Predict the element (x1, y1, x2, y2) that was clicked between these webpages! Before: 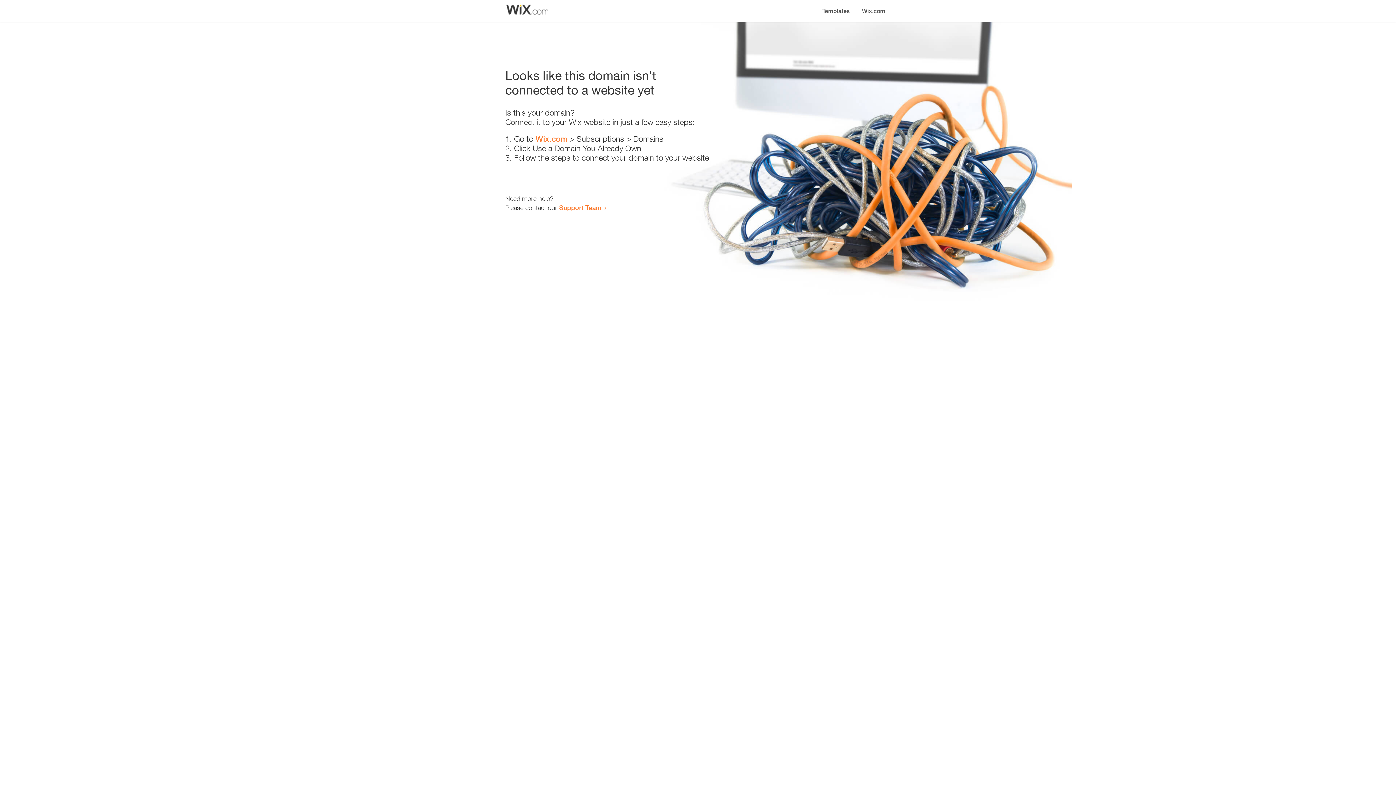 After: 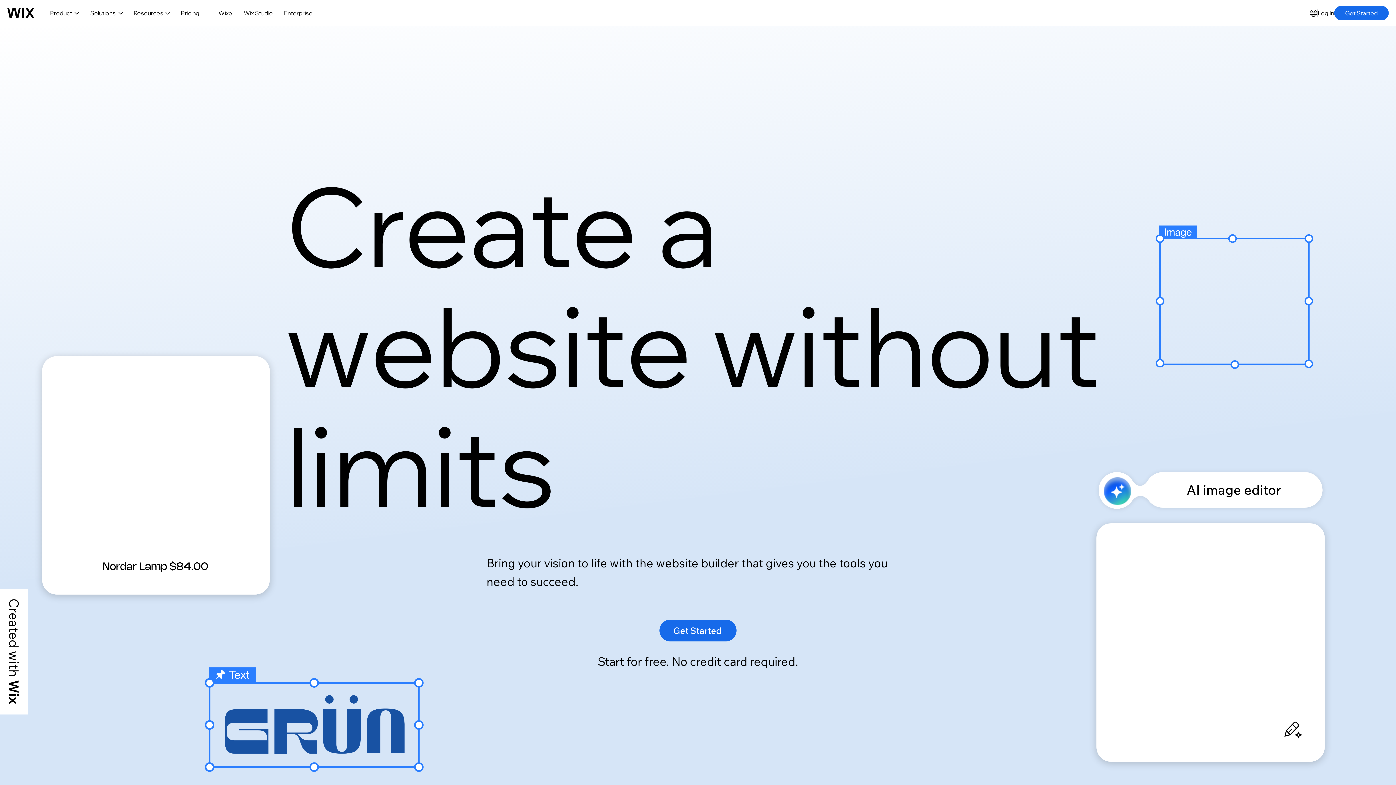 Action: bbox: (535, 134, 567, 143) label: Wix.com